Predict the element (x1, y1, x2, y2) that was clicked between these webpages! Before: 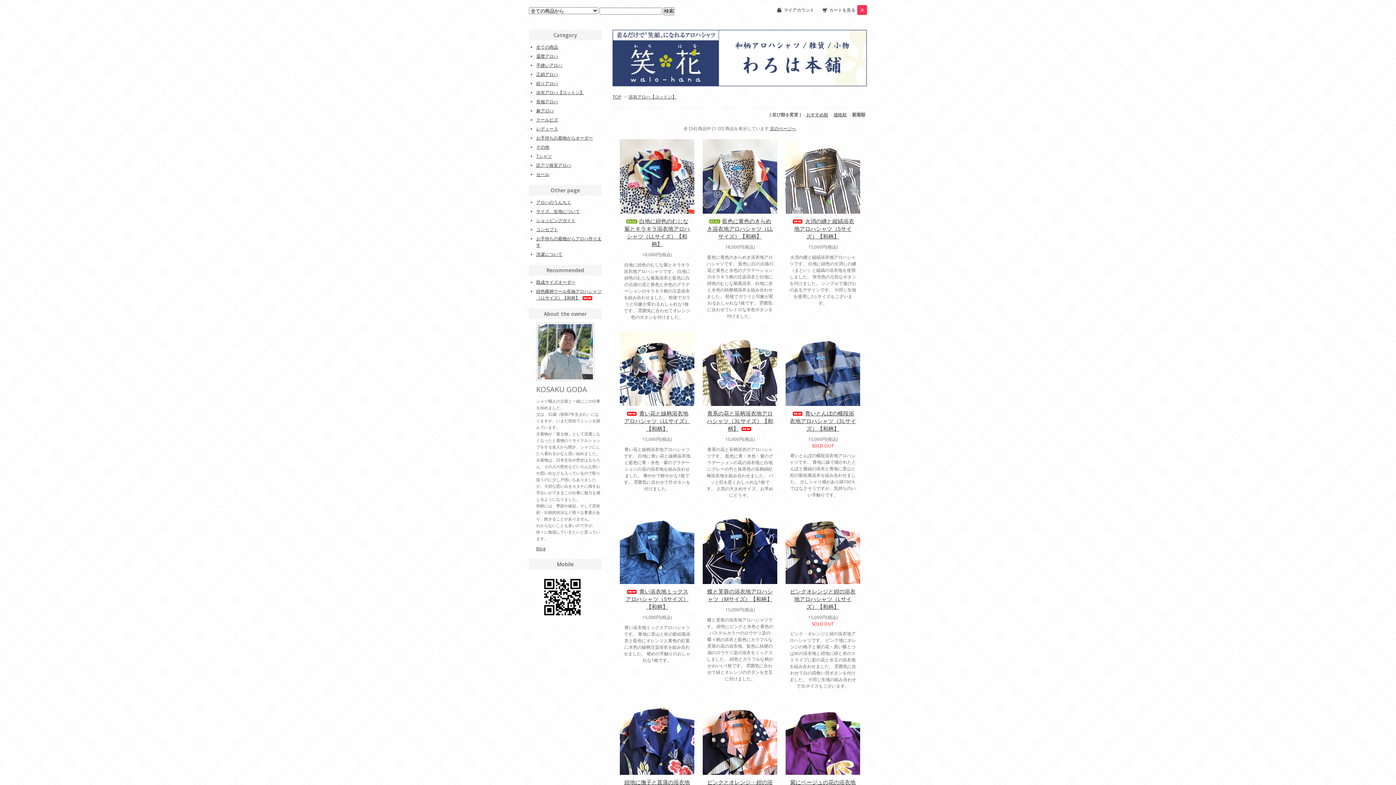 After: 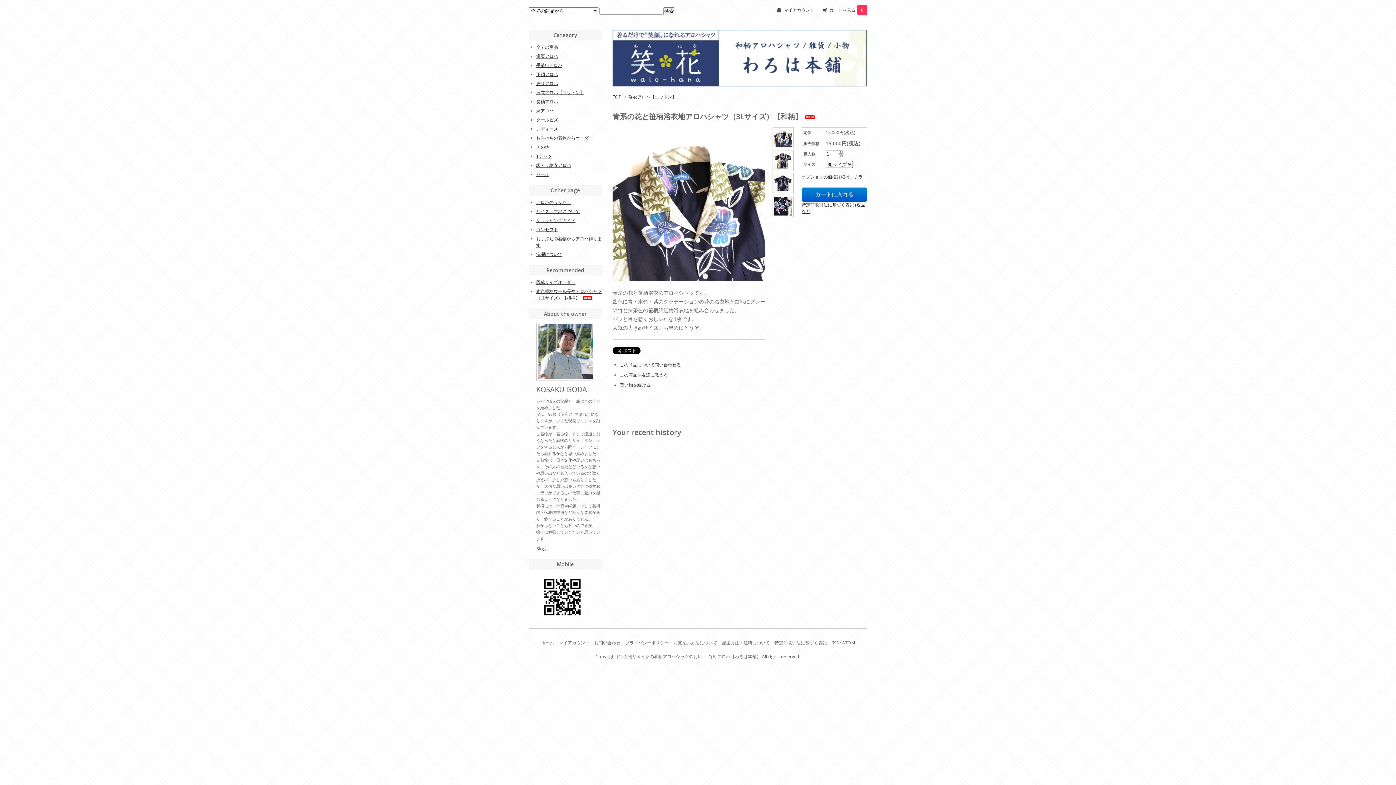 Action: bbox: (702, 365, 777, 371)